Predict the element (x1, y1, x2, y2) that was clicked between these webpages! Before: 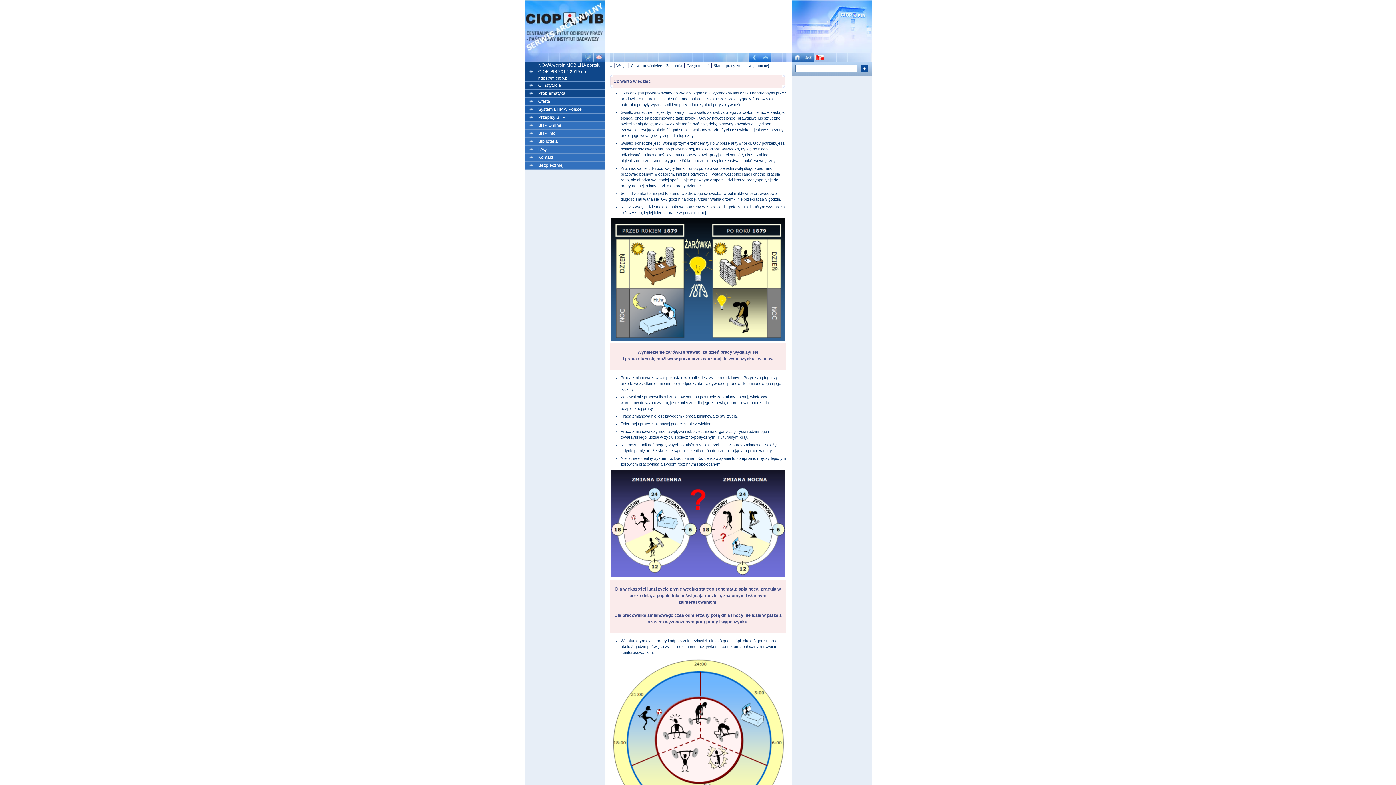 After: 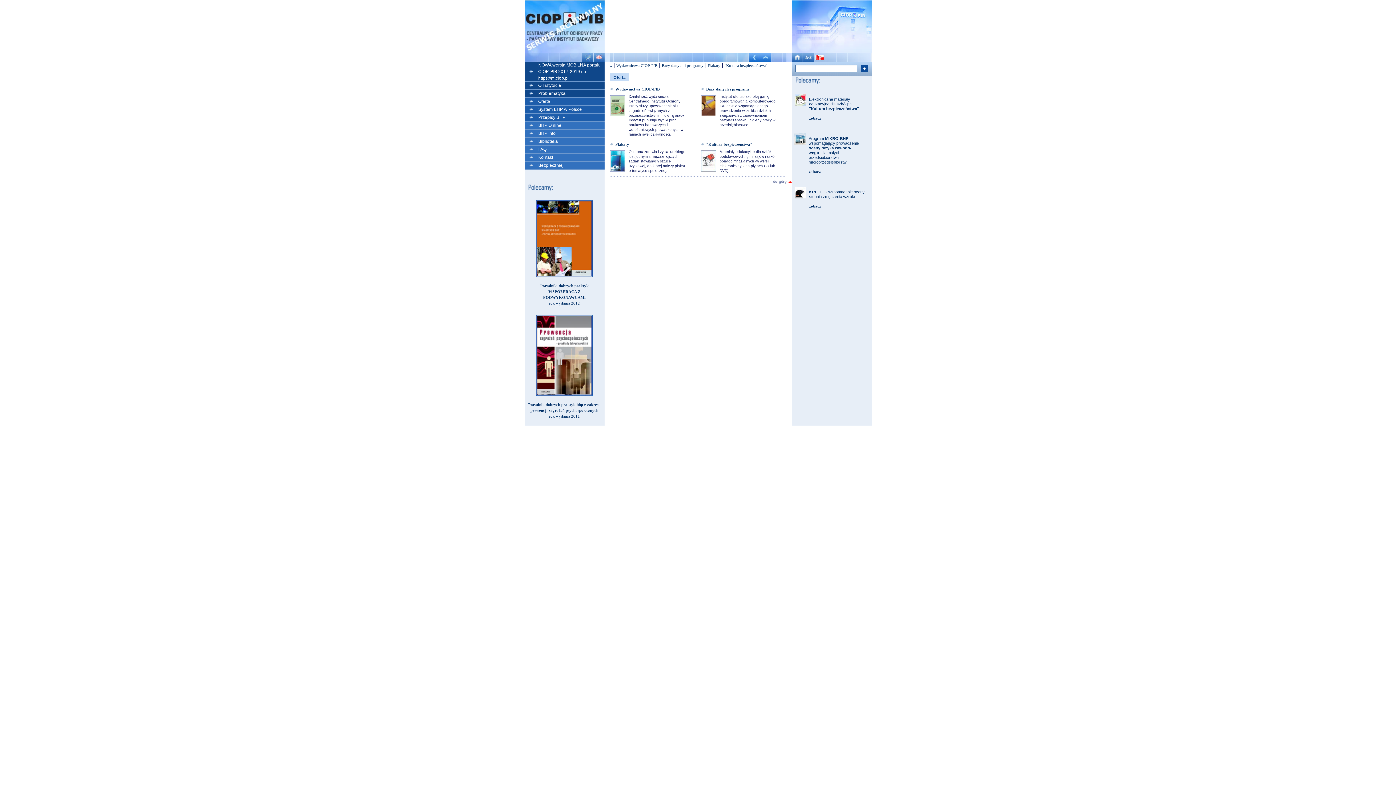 Action: bbox: (538, 98, 550, 104) label: Oferta